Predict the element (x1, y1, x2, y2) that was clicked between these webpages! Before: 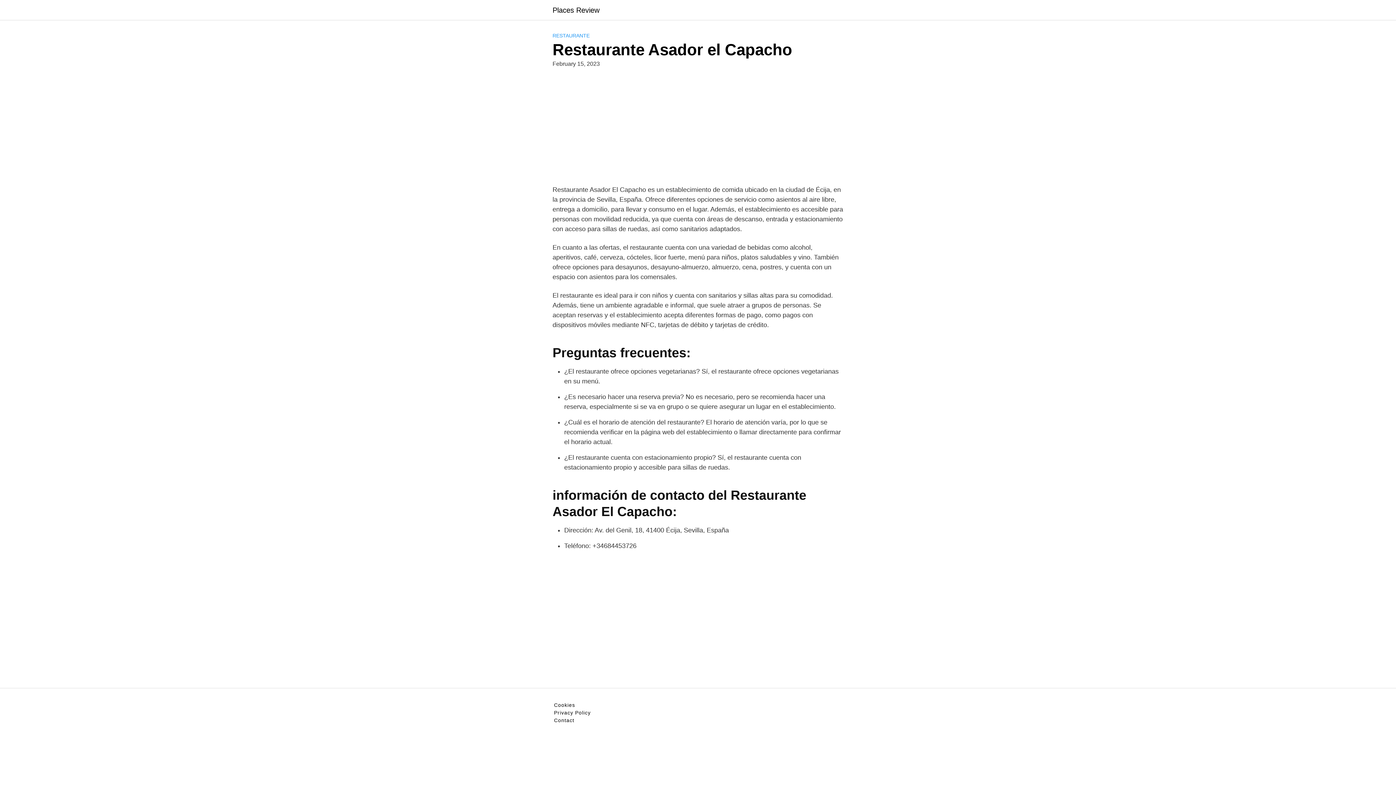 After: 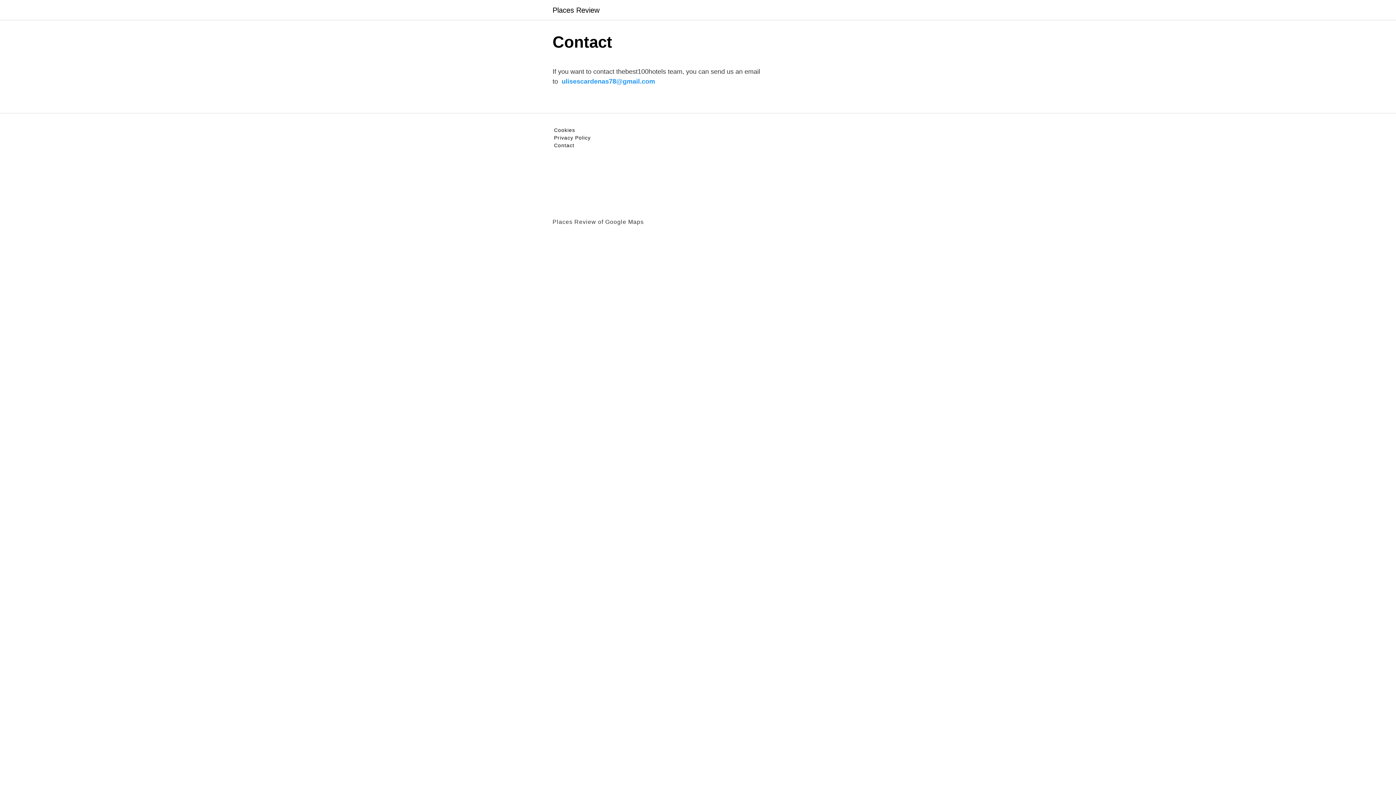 Action: bbox: (554, 717, 574, 723) label: Contact